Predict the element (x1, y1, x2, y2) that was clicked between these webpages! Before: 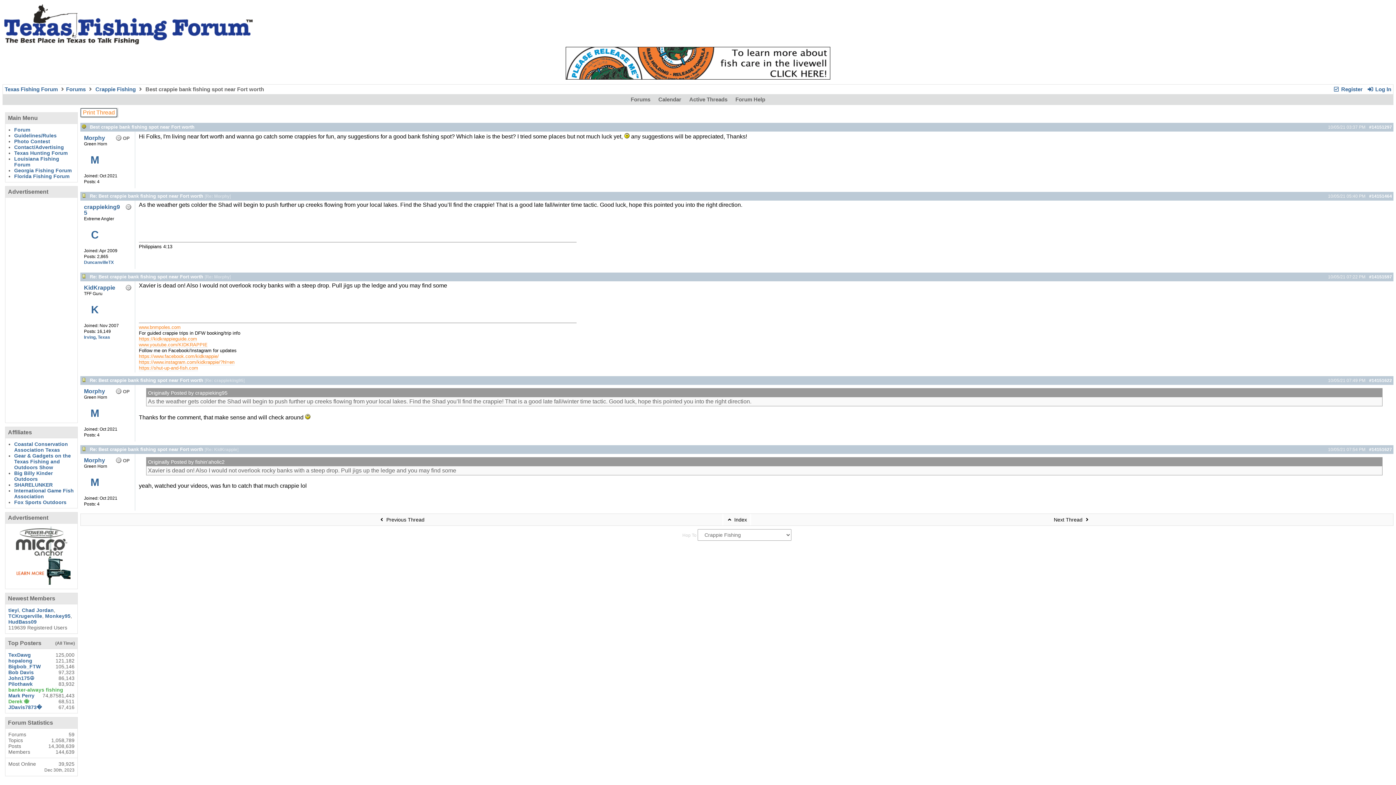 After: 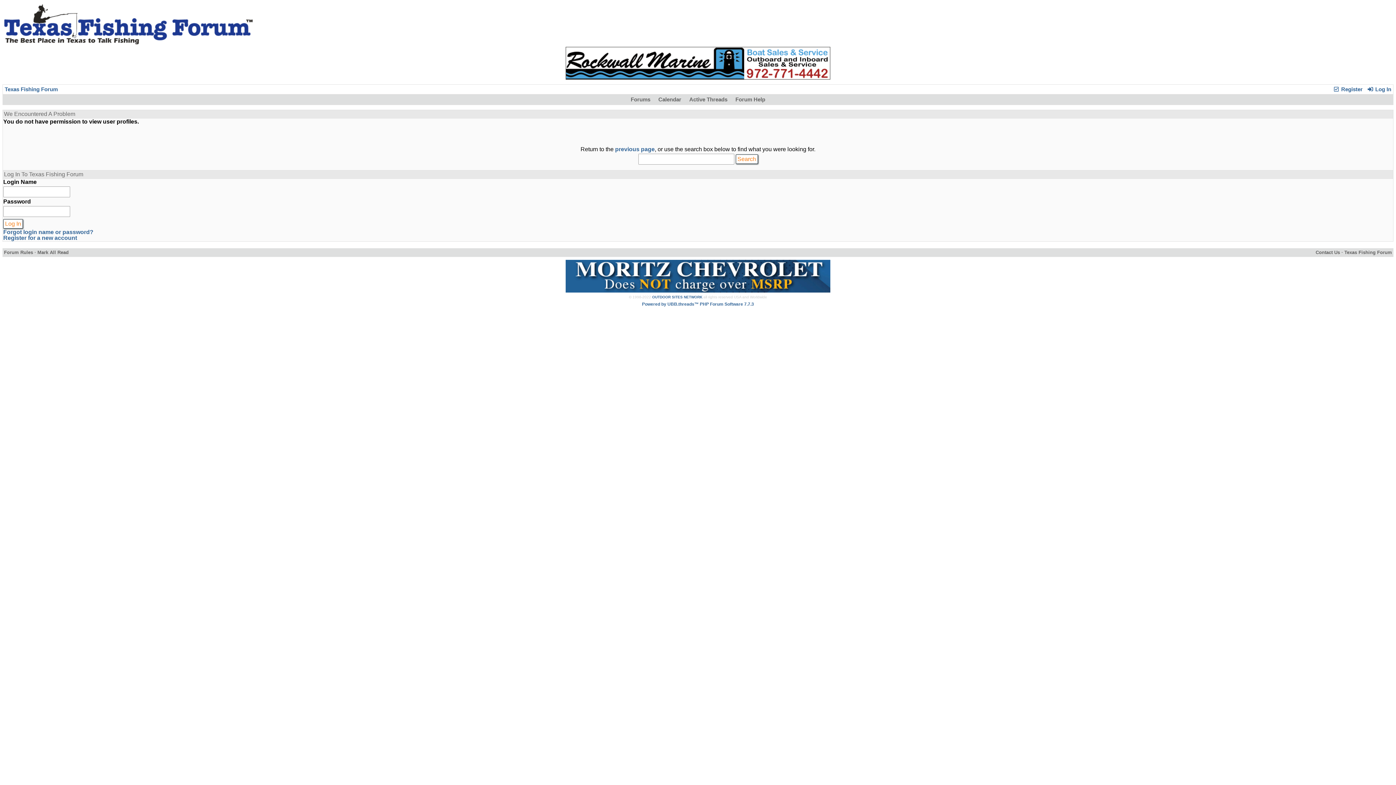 Action: label: John175☮ bbox: (8, 675, 34, 681)